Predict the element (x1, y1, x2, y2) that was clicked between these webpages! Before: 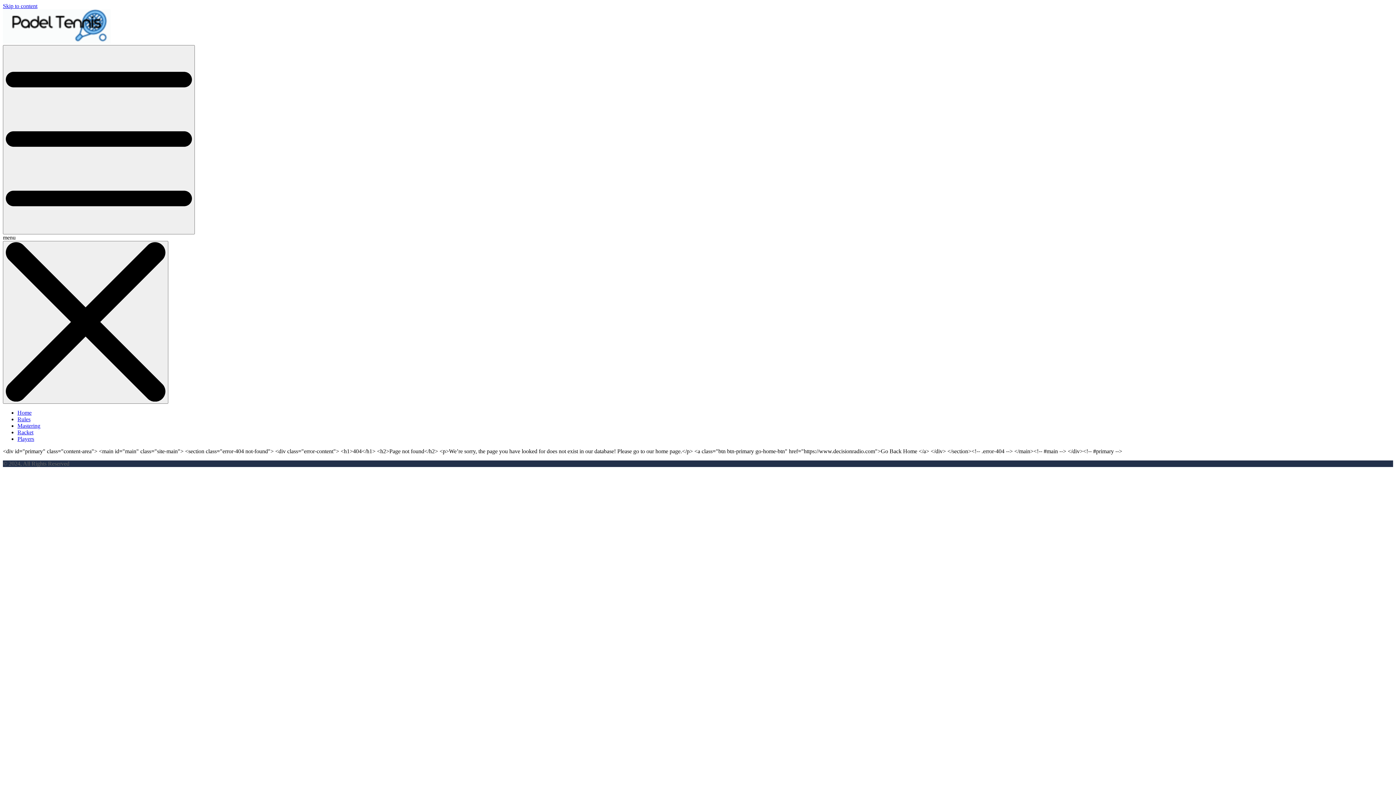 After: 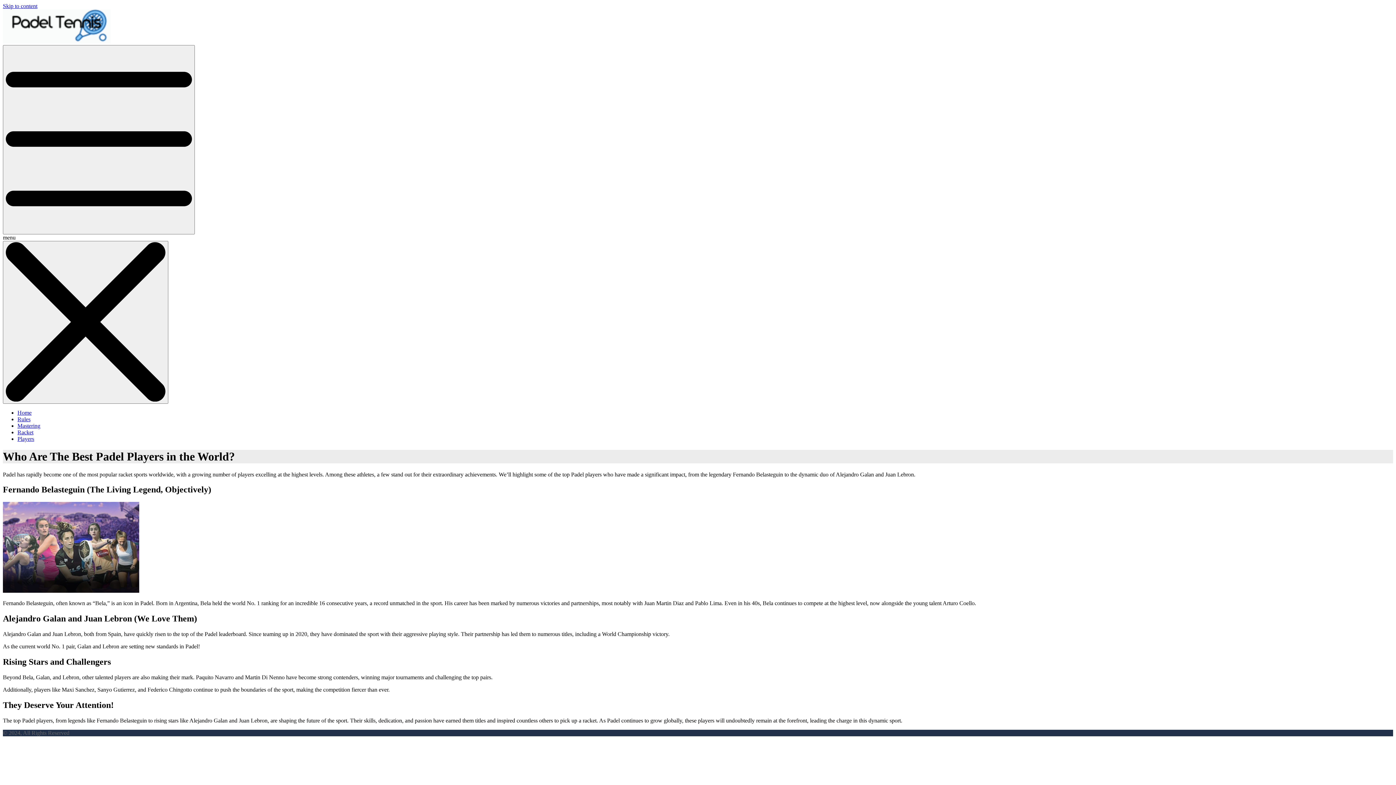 Action: label: Players bbox: (17, 435, 34, 442)